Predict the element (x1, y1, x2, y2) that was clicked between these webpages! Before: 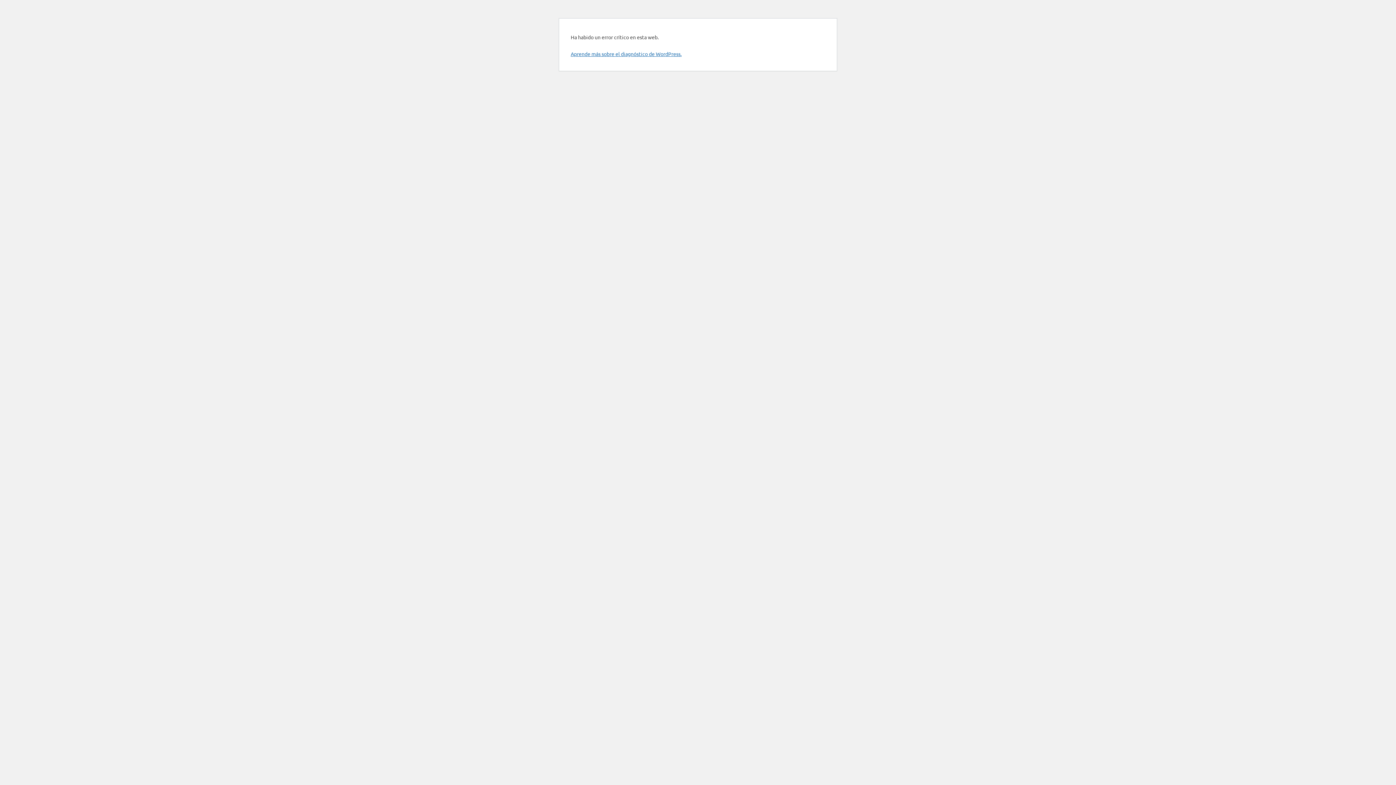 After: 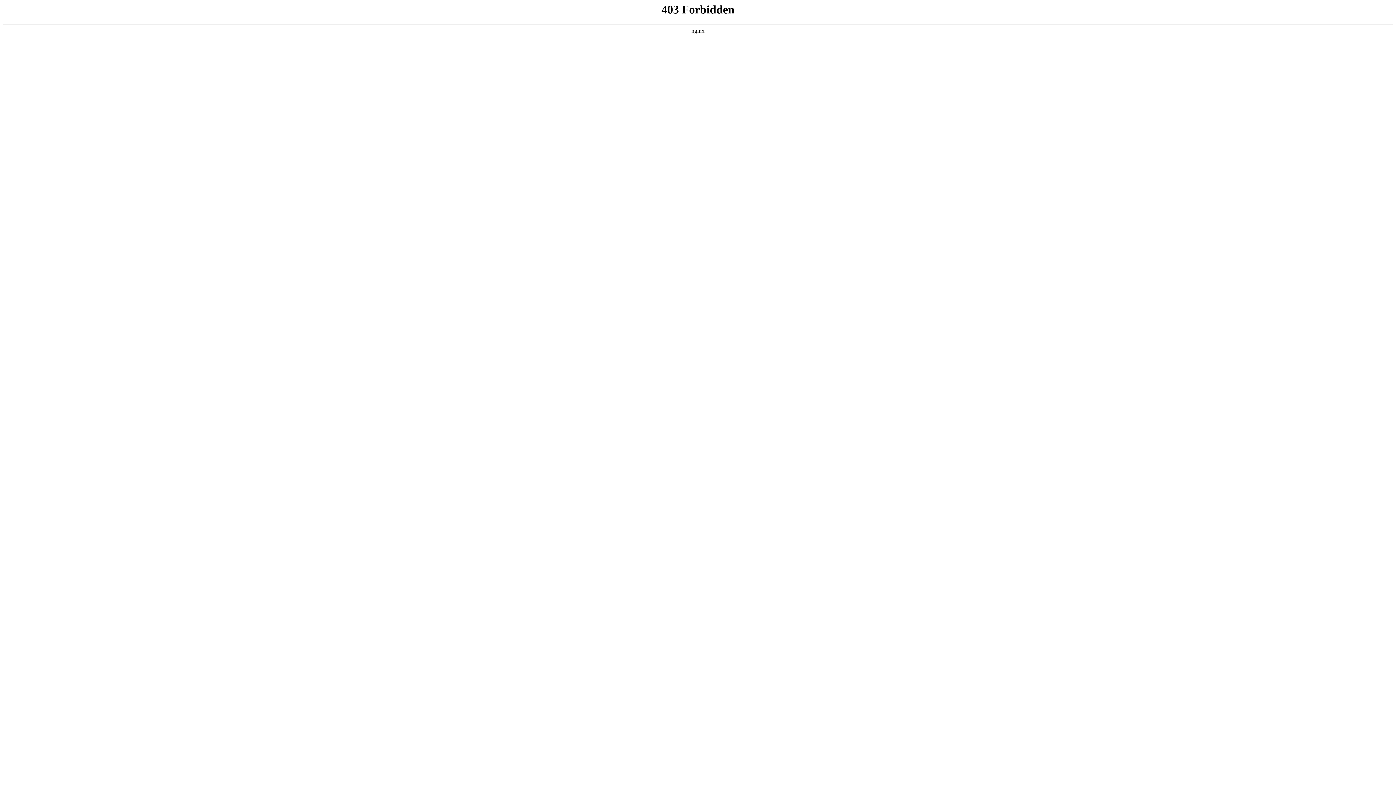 Action: label: Aprende más sobre el diagnóstico de WordPress. bbox: (570, 50, 681, 57)